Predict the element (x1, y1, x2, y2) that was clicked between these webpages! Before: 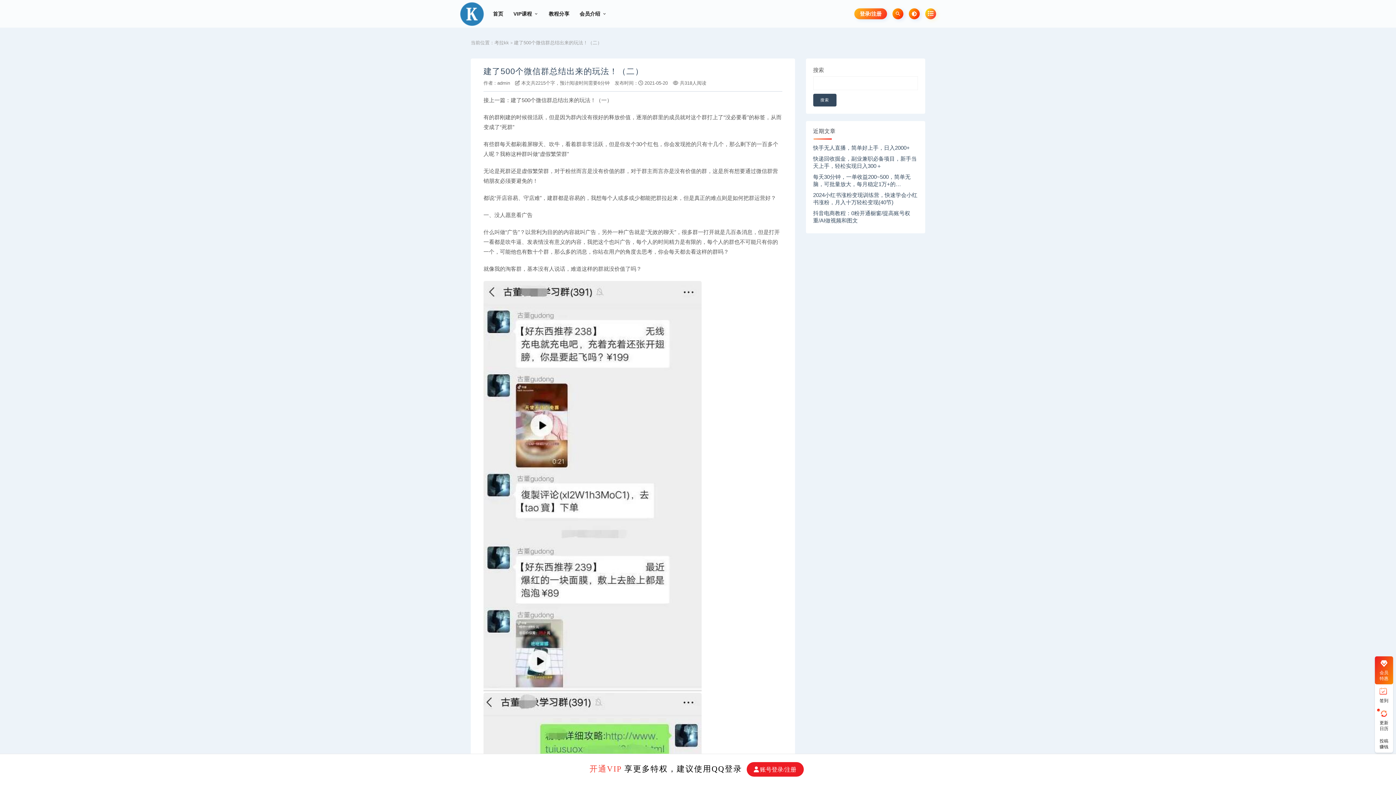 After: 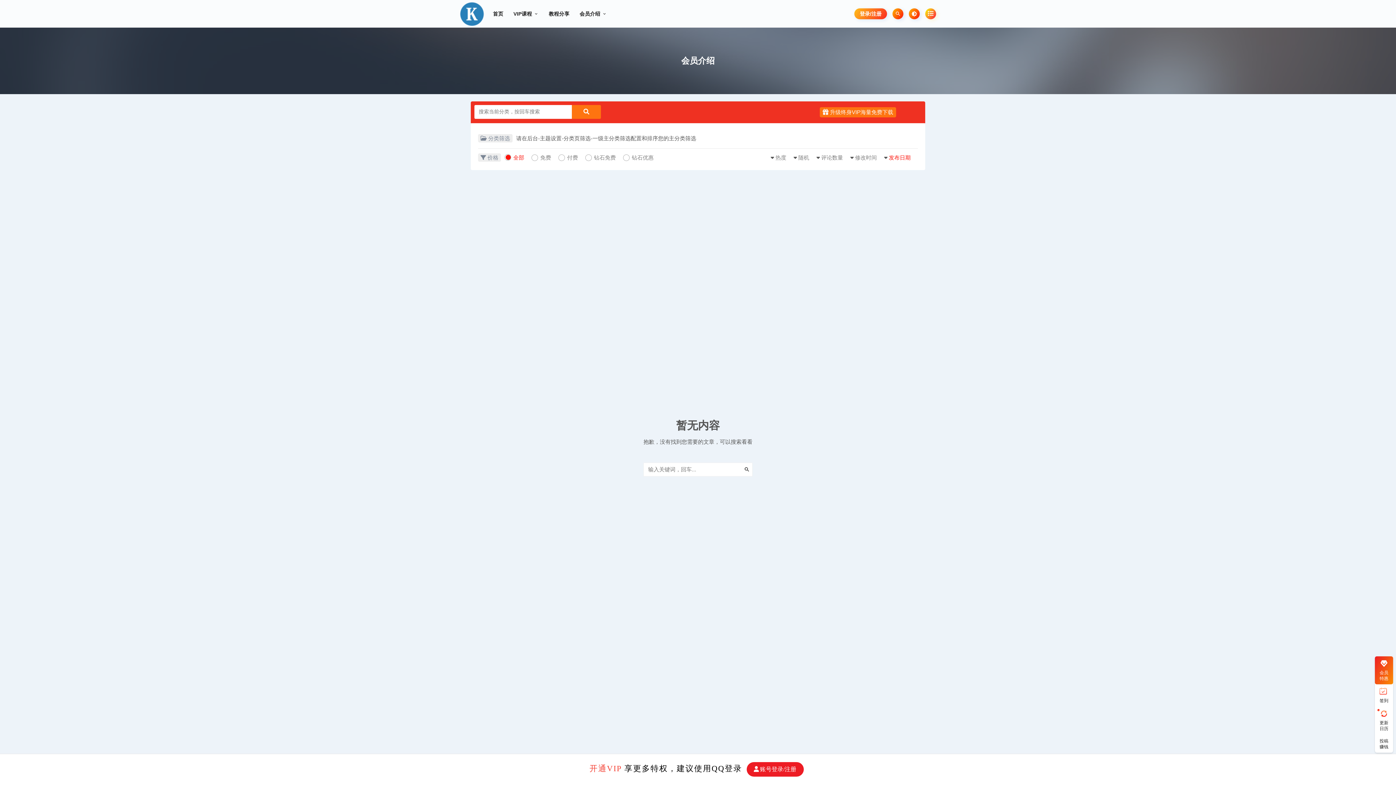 Action: label: 会员介绍 bbox: (579, 0, 607, 28)